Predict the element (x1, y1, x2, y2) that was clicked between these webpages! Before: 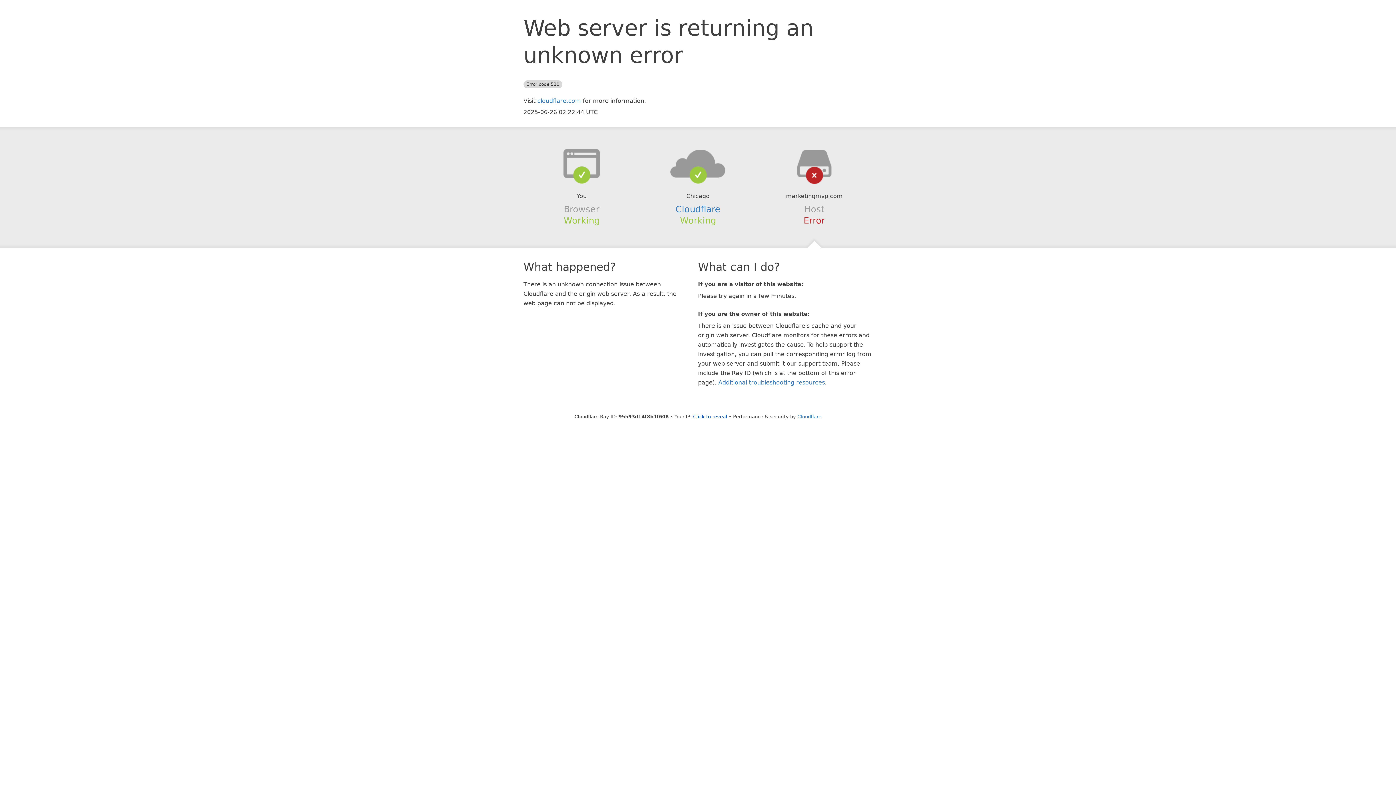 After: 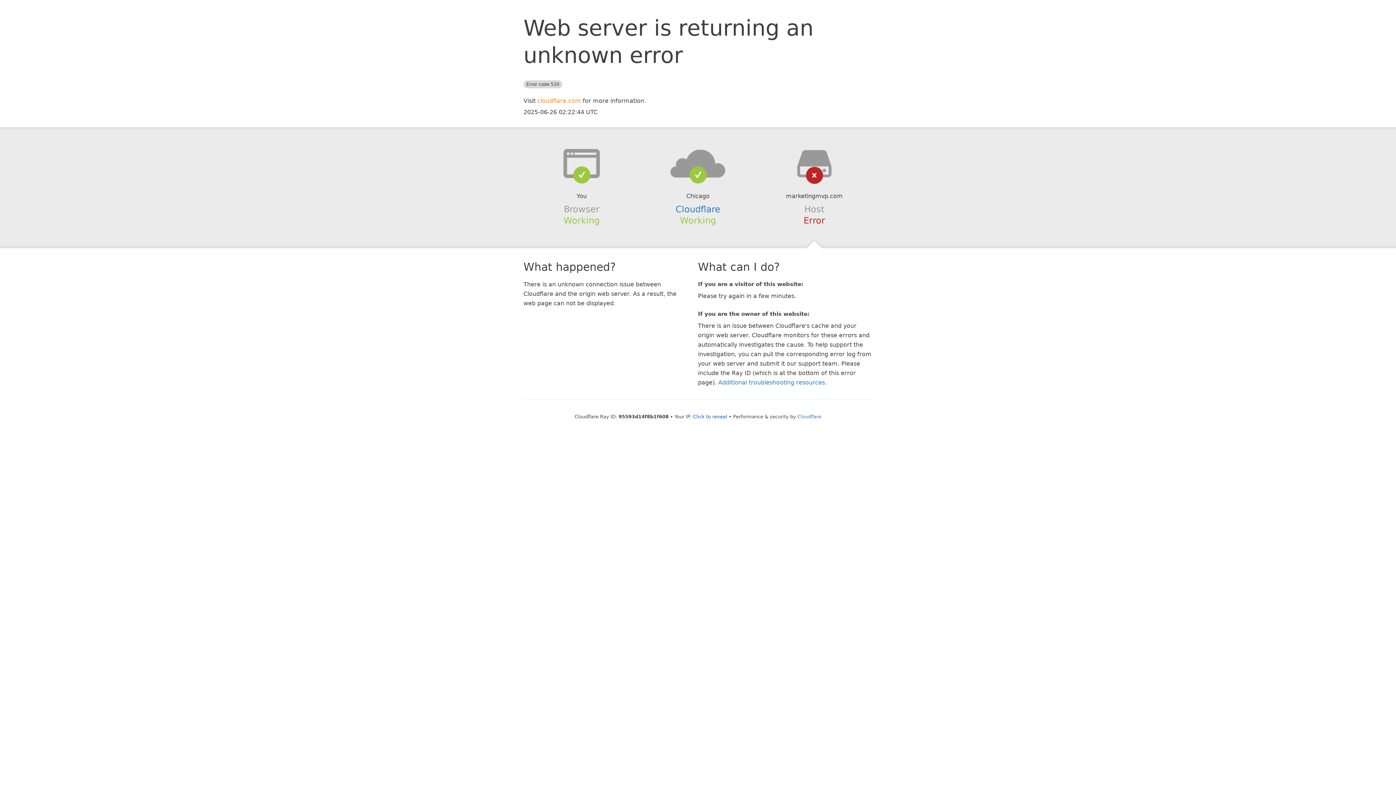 Action: label: cloudflare.com bbox: (537, 97, 581, 104)